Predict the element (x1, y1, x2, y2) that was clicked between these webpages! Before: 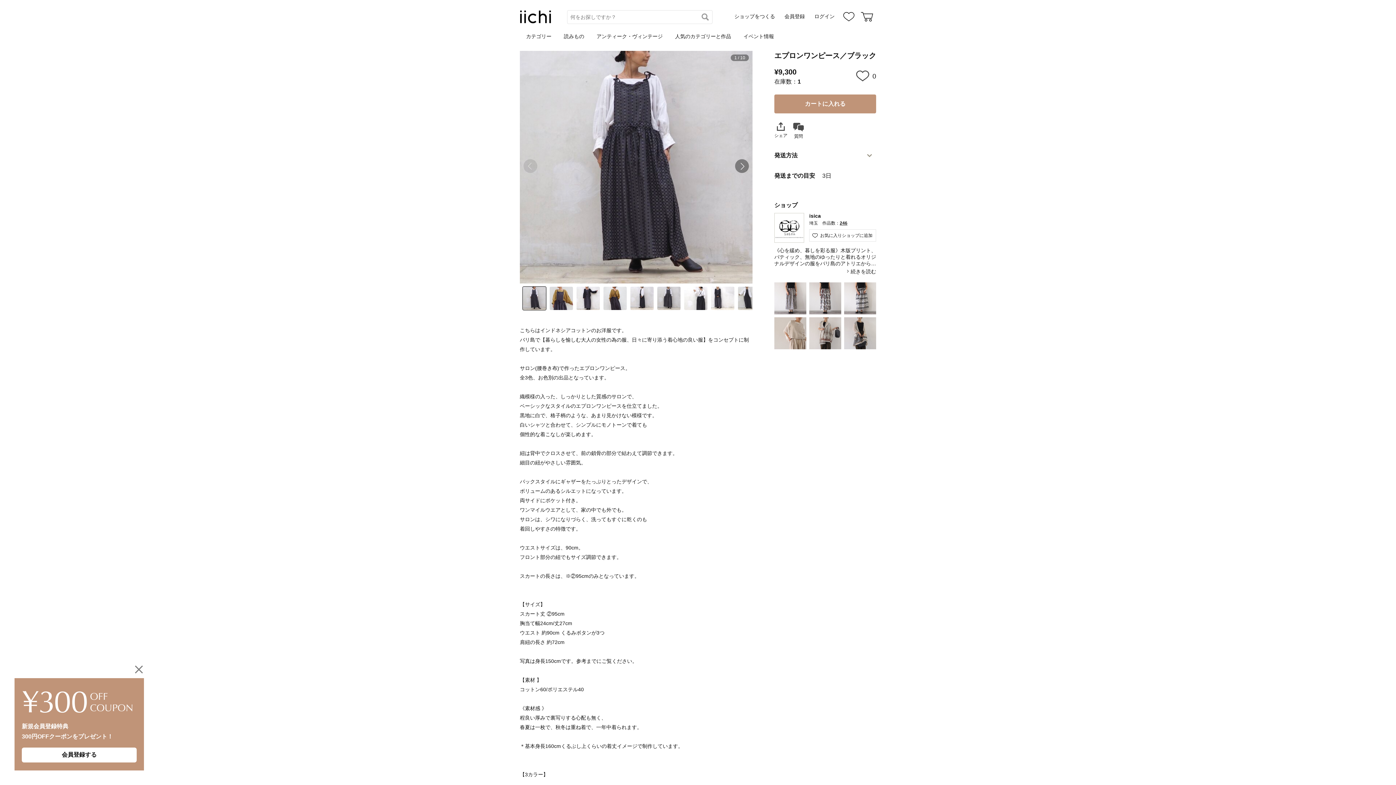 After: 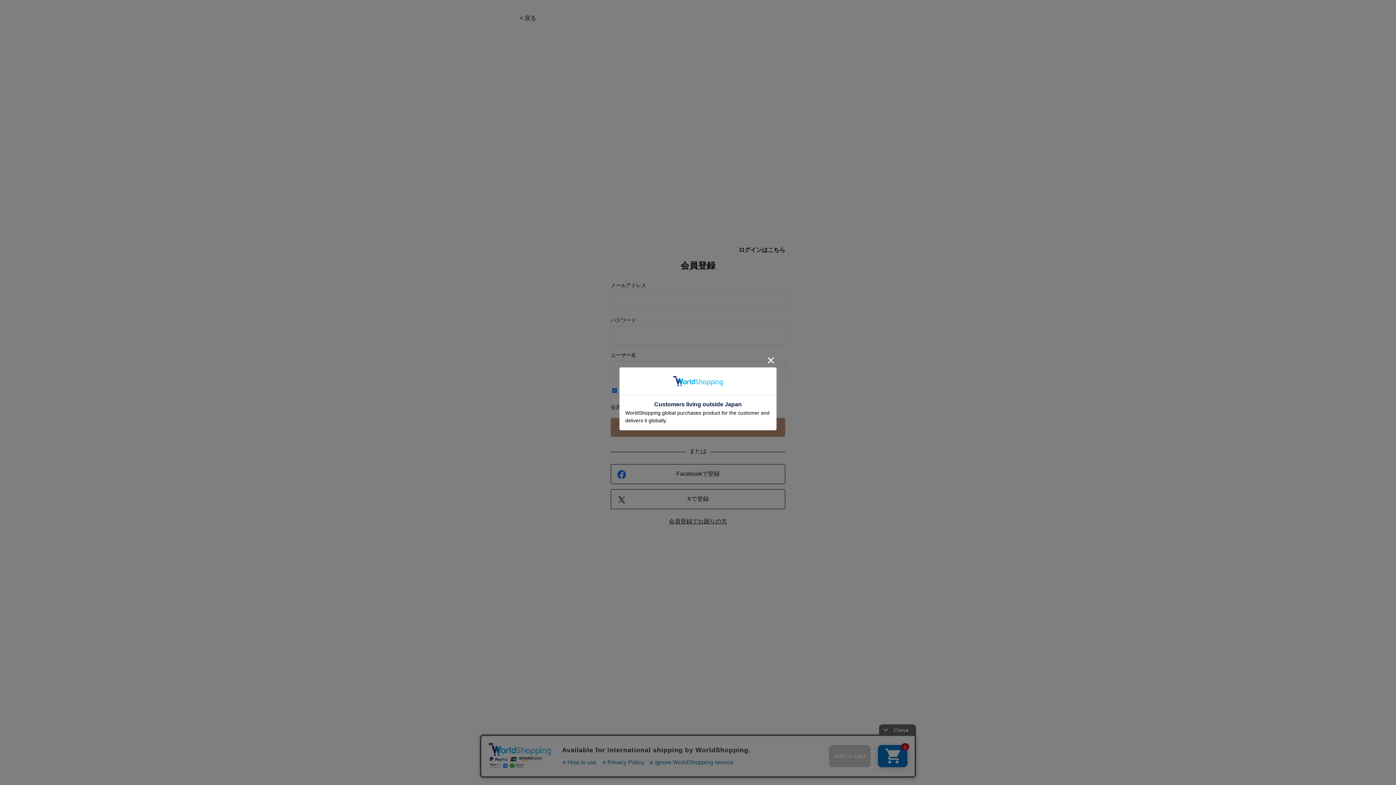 Action: label: お気に入りショップに追加 bbox: (809, 229, 876, 241)